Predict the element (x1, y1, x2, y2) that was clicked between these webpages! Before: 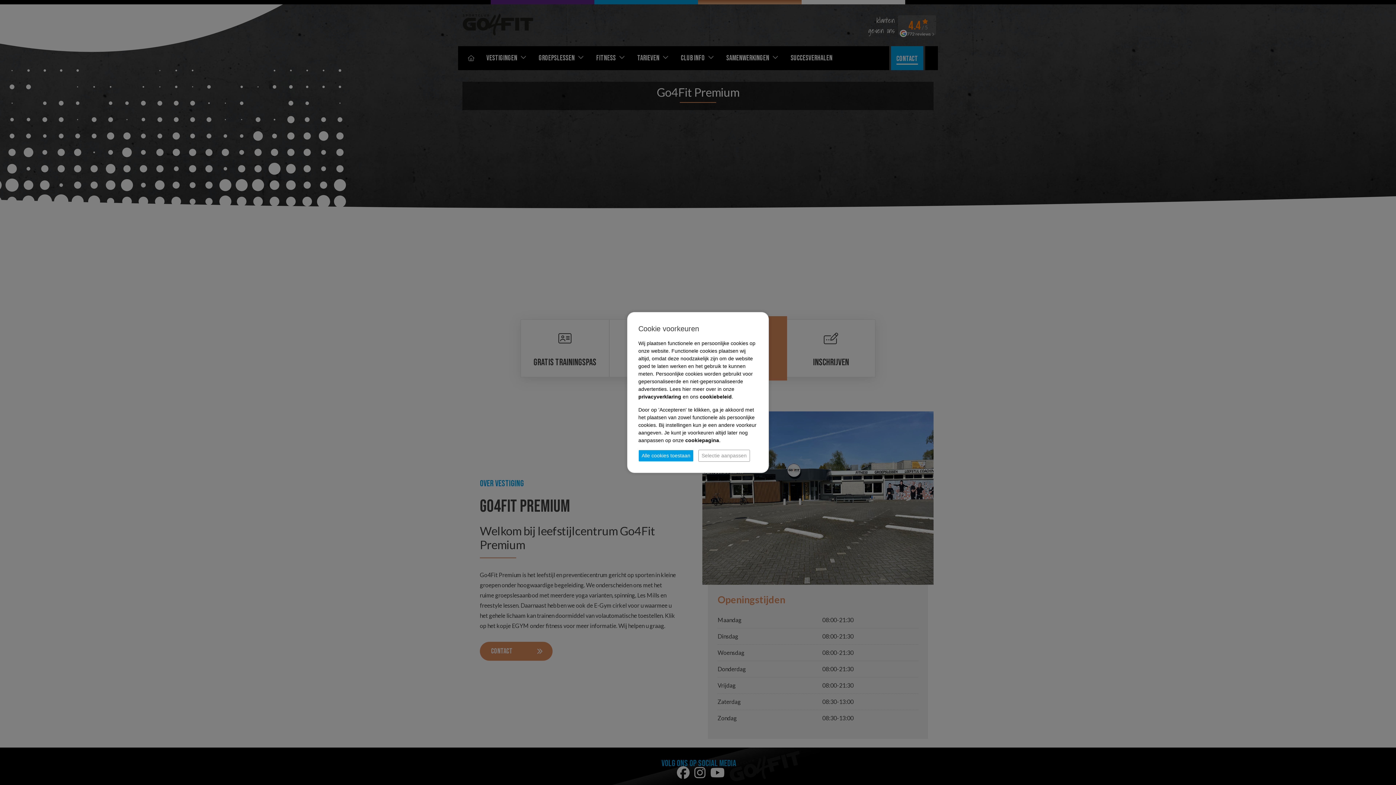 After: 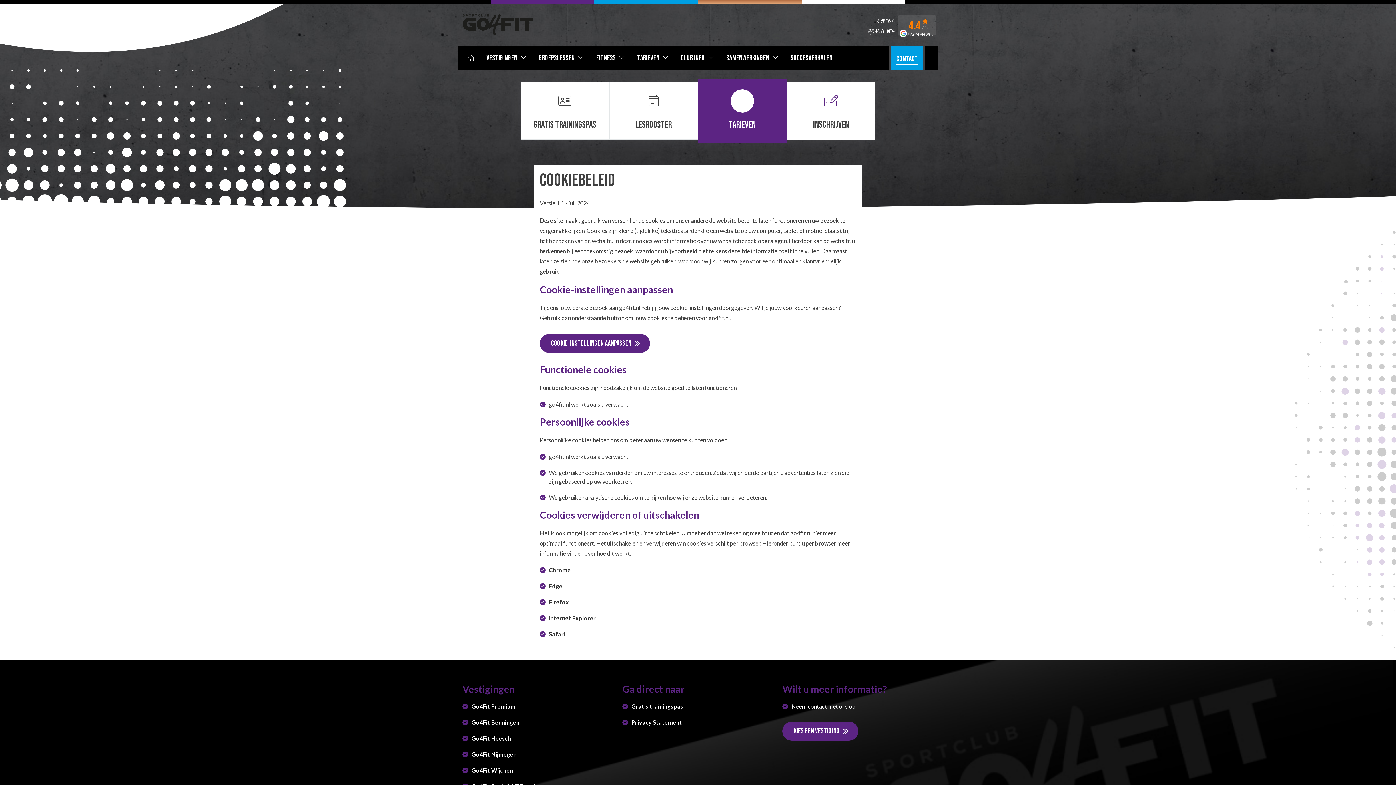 Action: bbox: (700, 394, 732, 399) label: cookiebeleid